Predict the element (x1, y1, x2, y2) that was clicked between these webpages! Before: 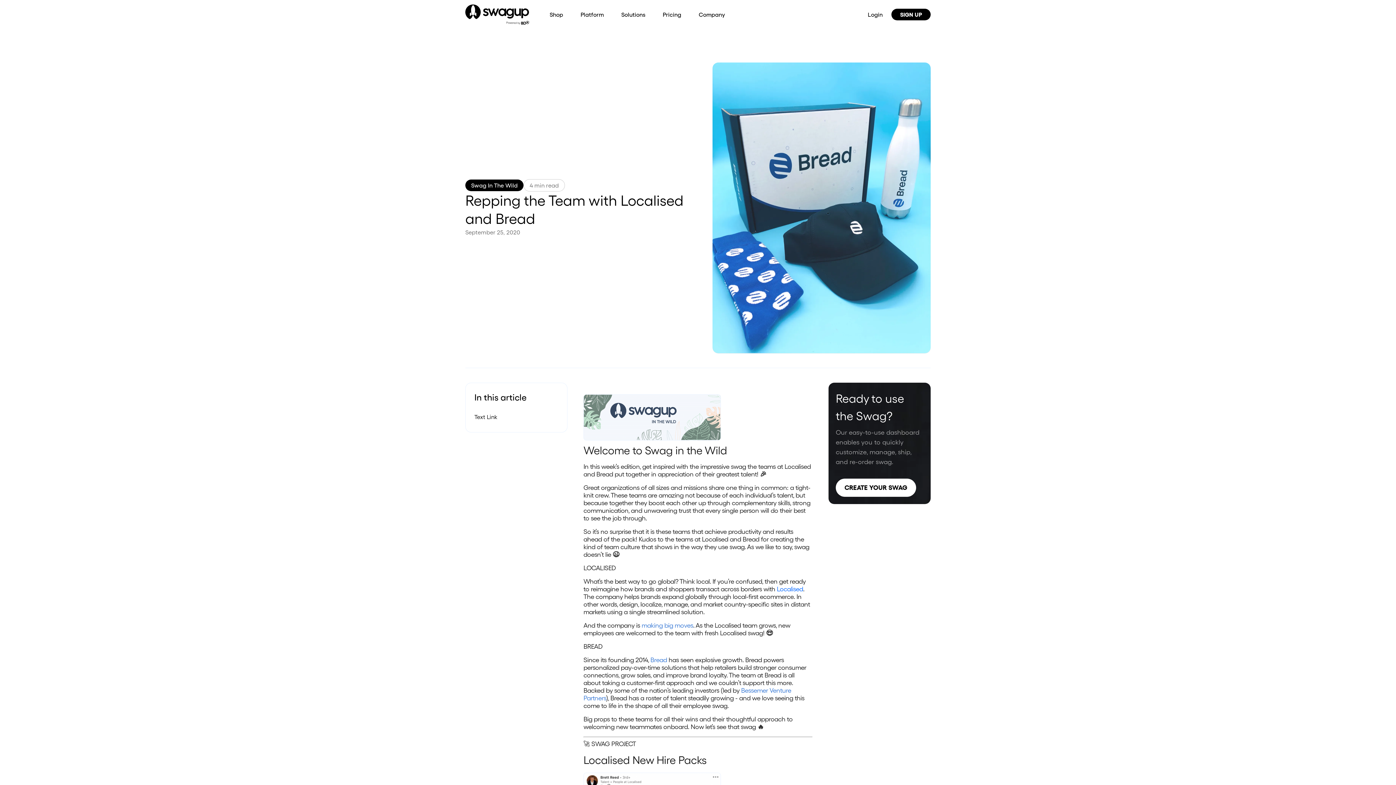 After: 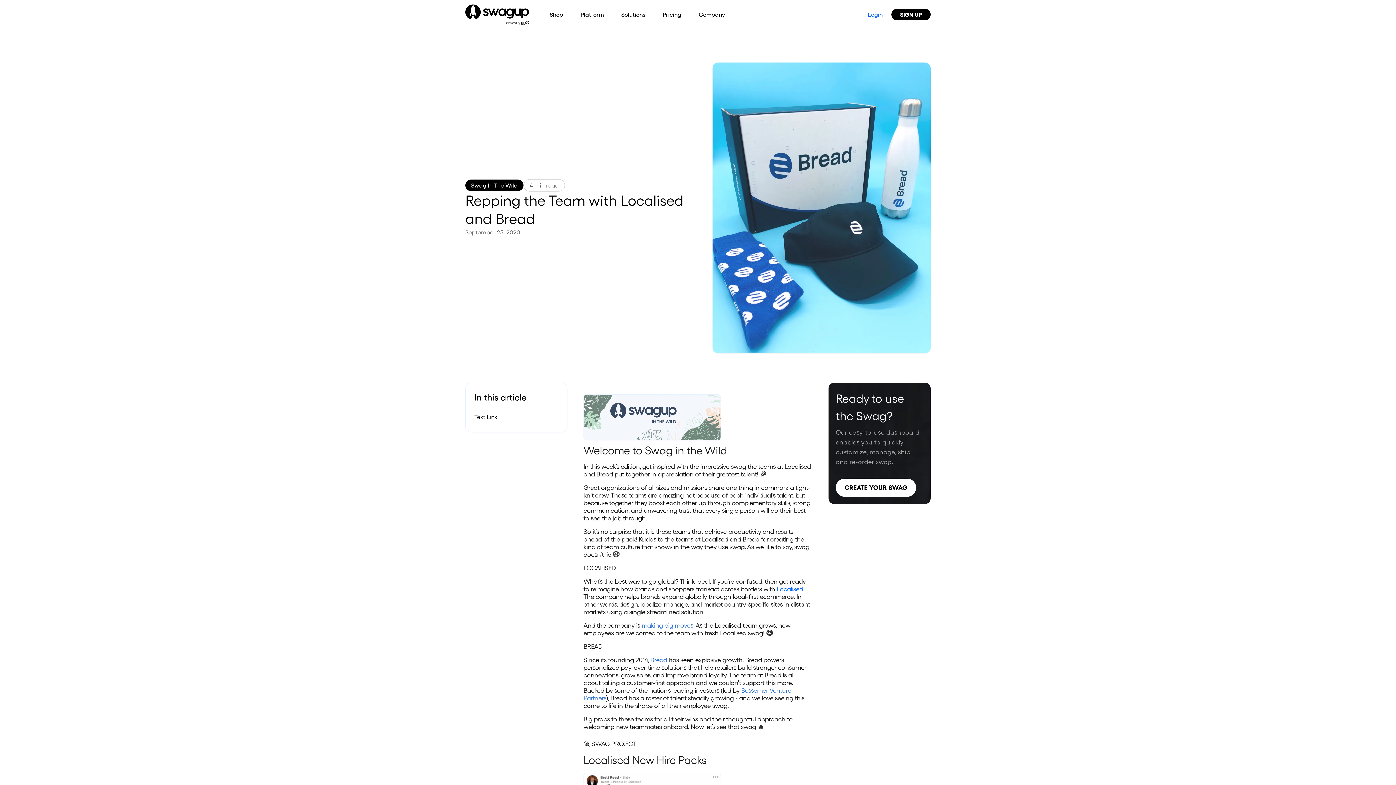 Action: label: Login bbox: (859, 6, 891, 22)